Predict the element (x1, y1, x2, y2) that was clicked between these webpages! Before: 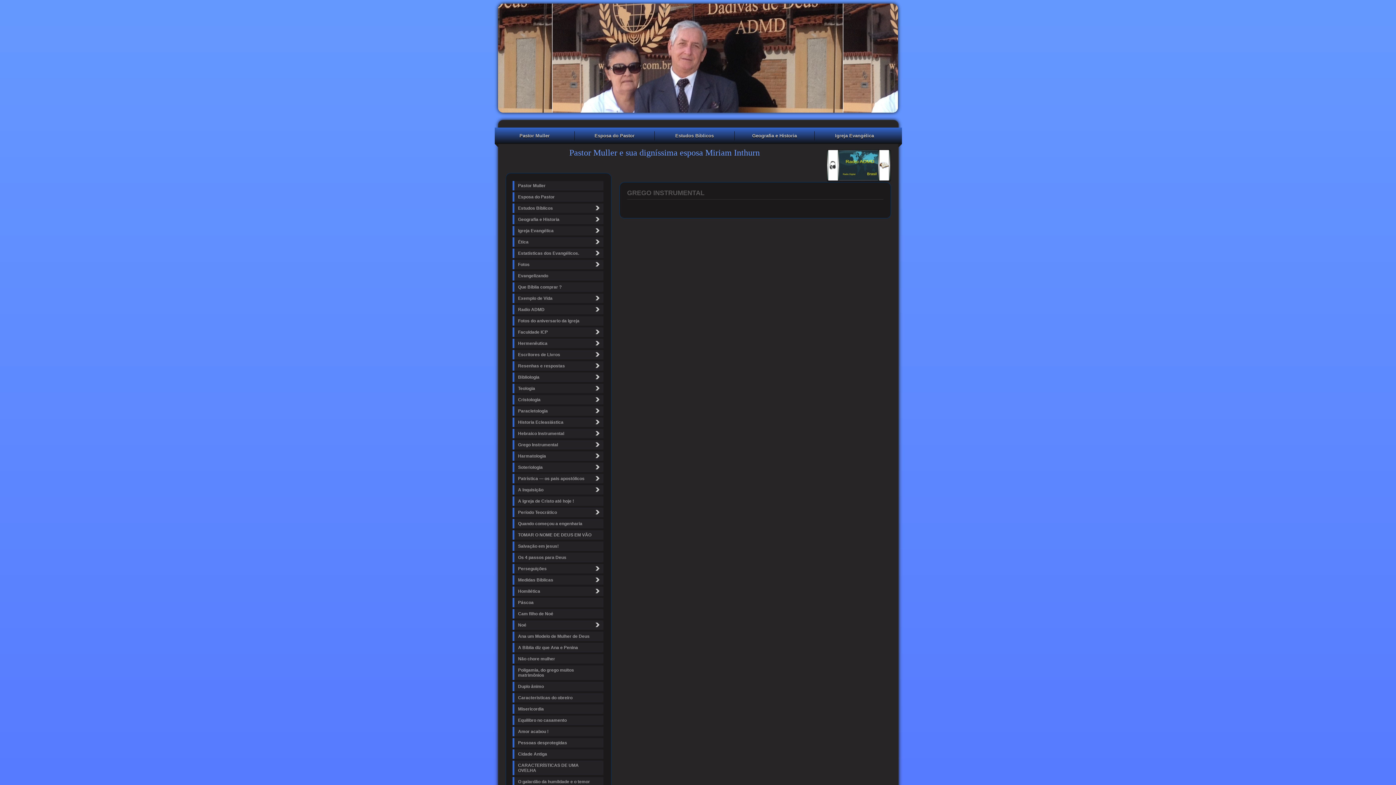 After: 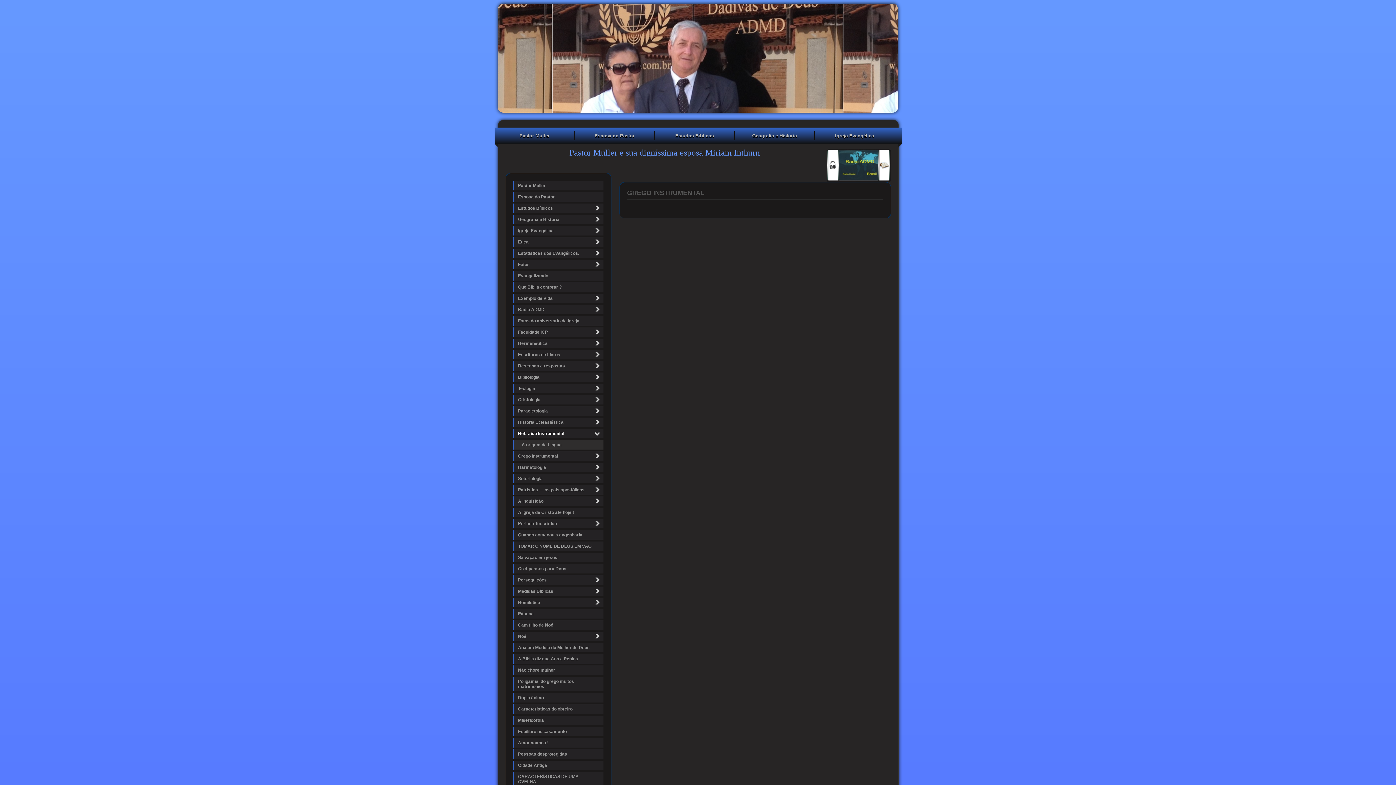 Action: label: Hebraico Instrumental bbox: (512, 429, 603, 438)